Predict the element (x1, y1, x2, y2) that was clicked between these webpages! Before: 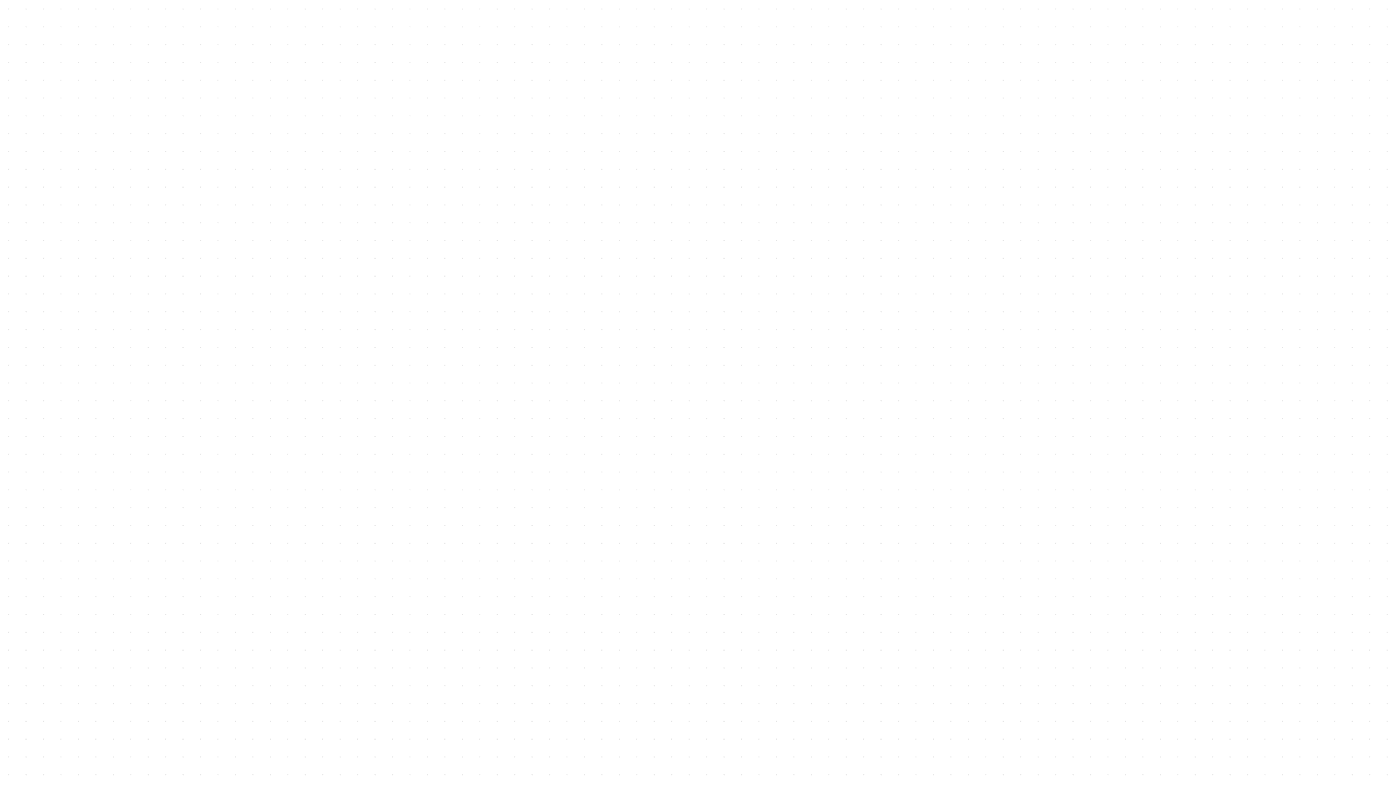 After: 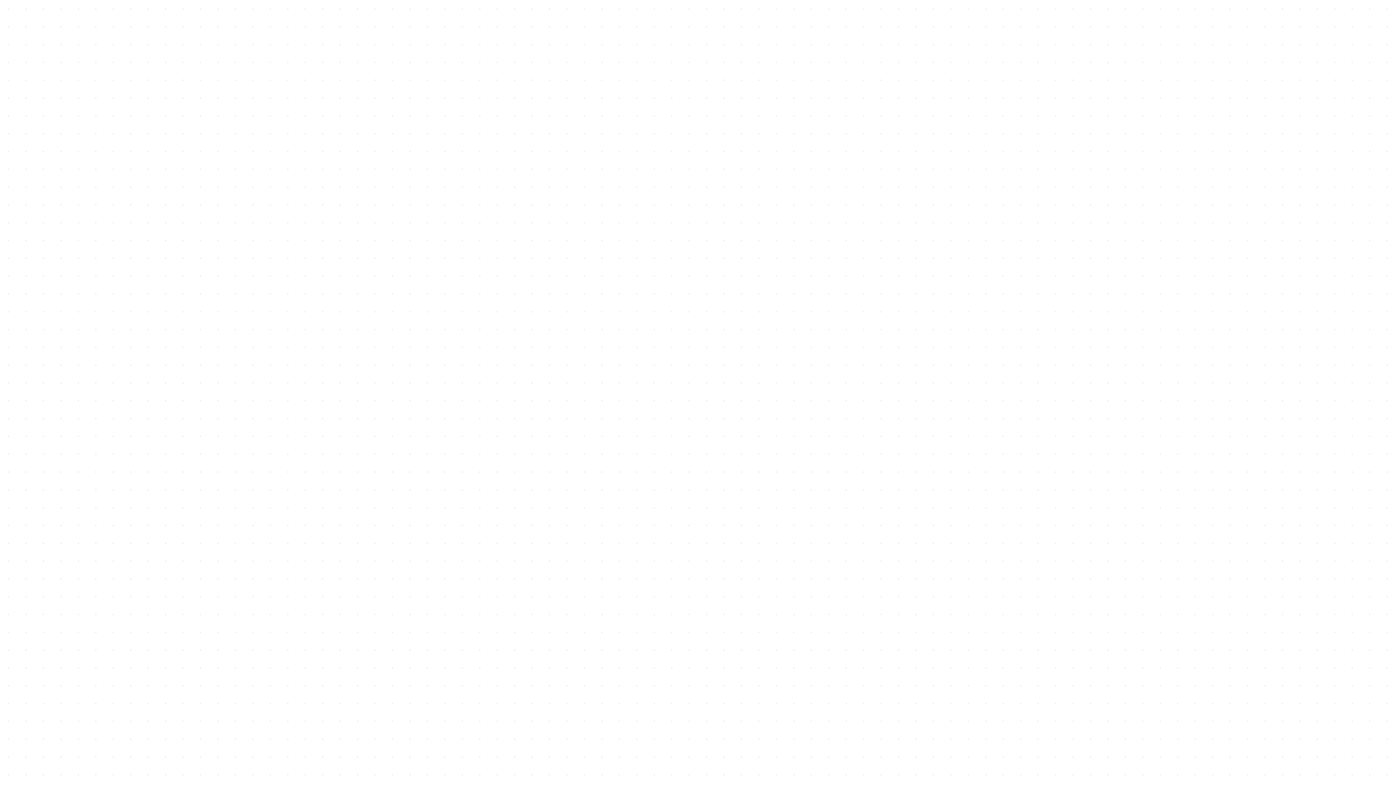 Action: bbox: (452, 706, 528, 777) label: აქსისი ინტერიერის სამუშაო